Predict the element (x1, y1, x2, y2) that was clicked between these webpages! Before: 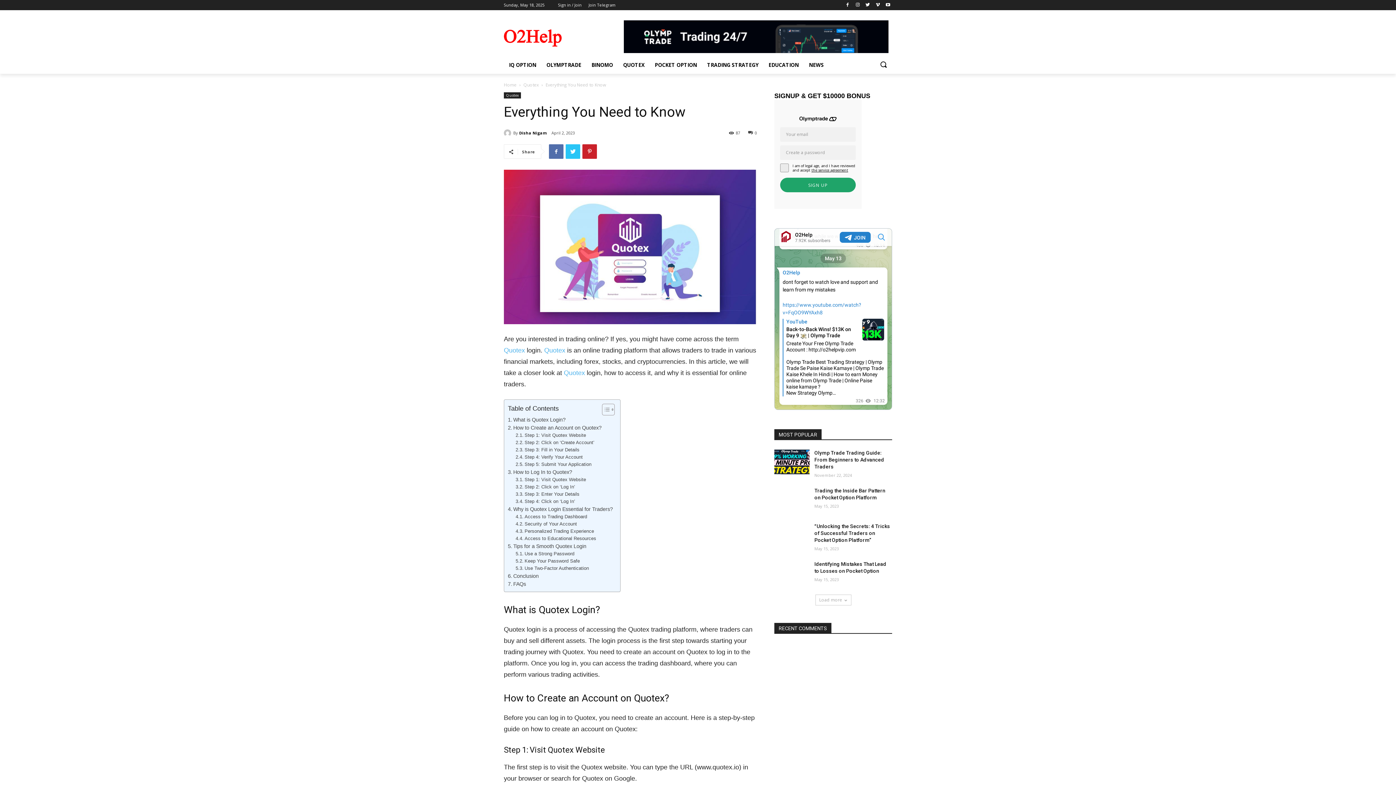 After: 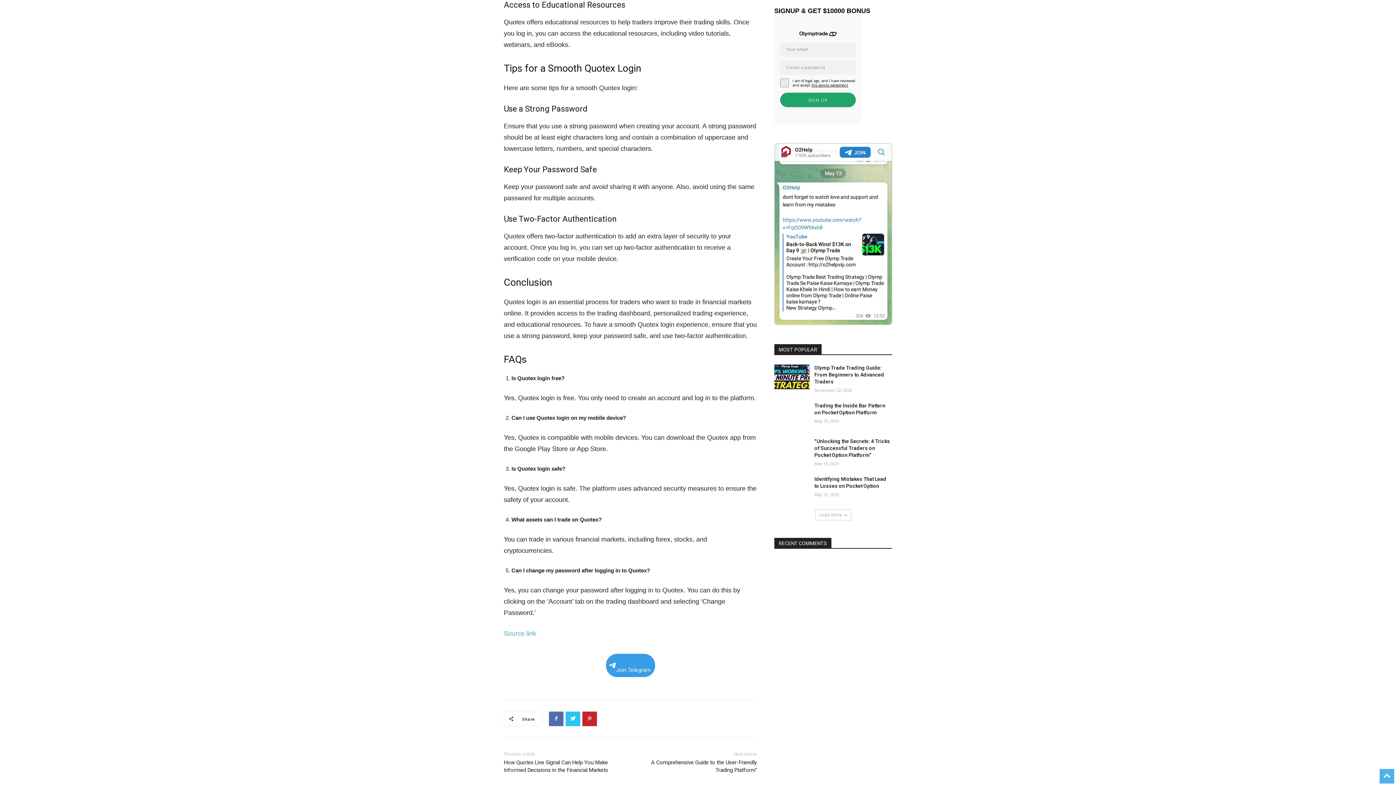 Action: bbox: (515, 535, 596, 542) label: Access to Educational Resources